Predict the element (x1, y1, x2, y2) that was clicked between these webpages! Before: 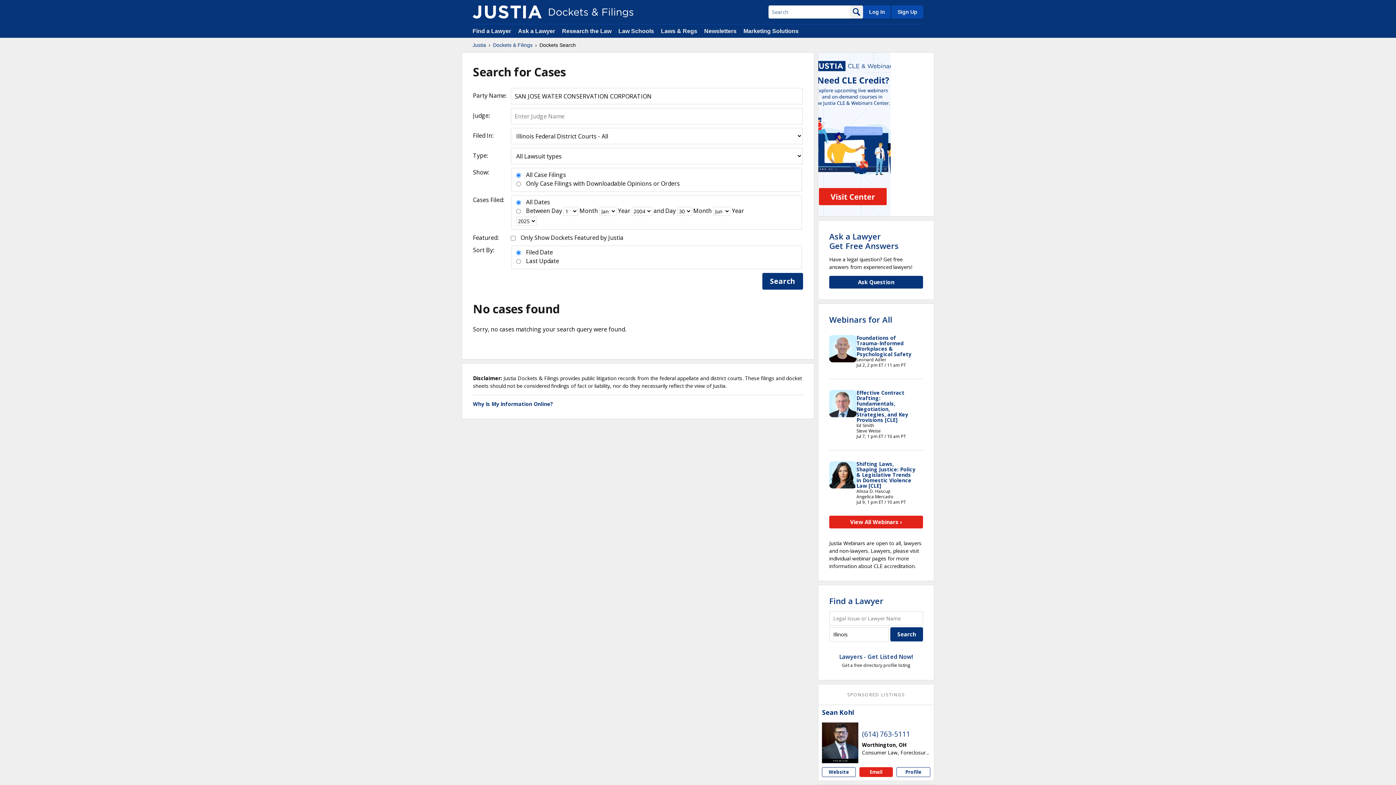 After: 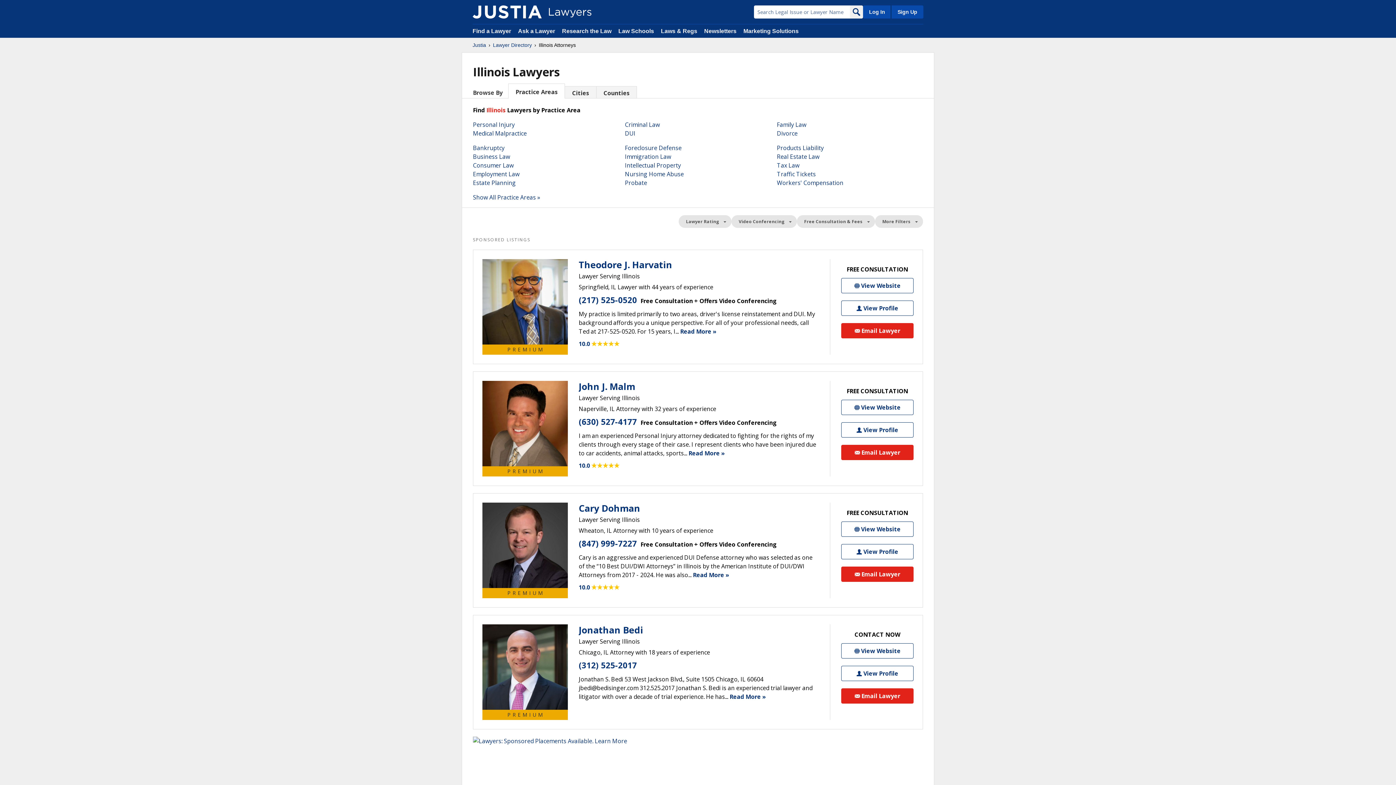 Action: bbox: (829, 595, 883, 606) label: Find a Lawyer